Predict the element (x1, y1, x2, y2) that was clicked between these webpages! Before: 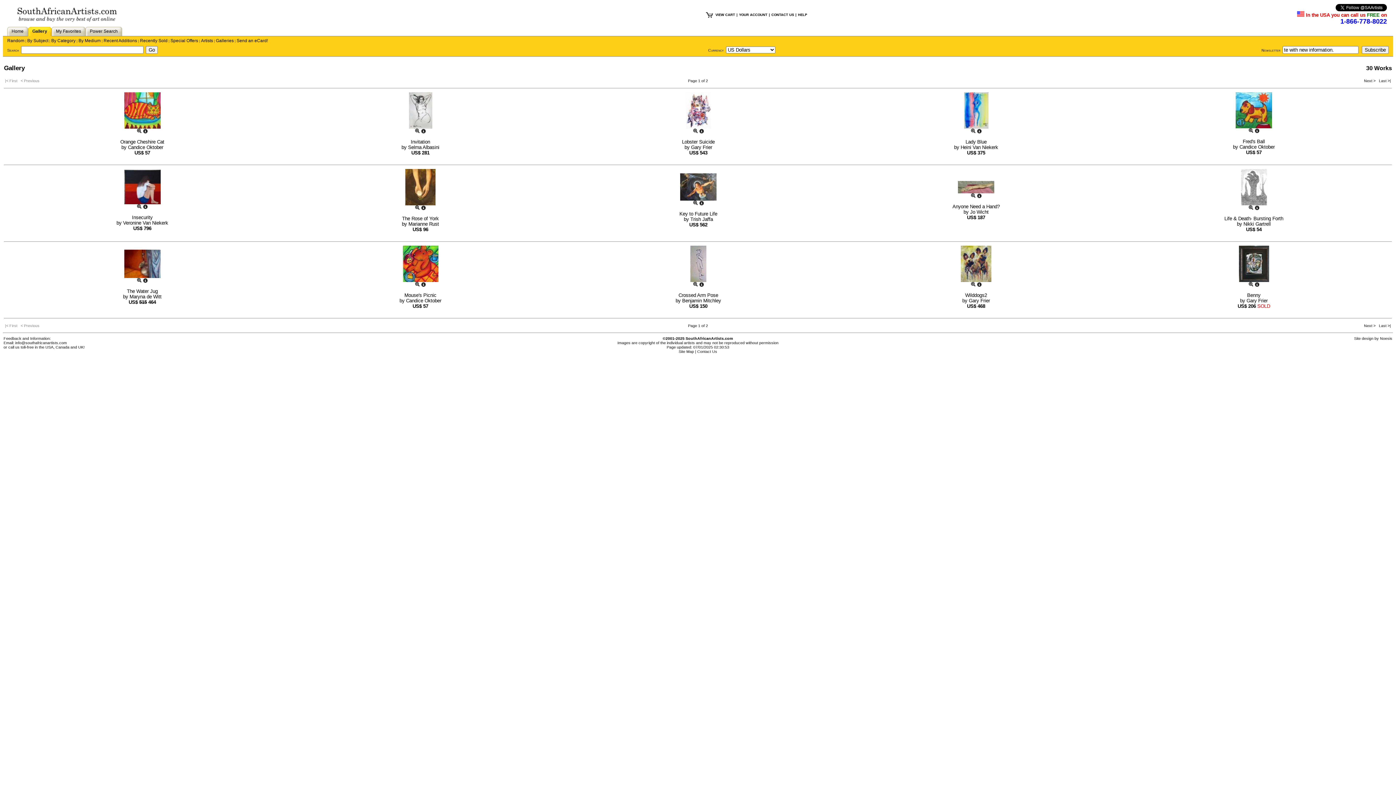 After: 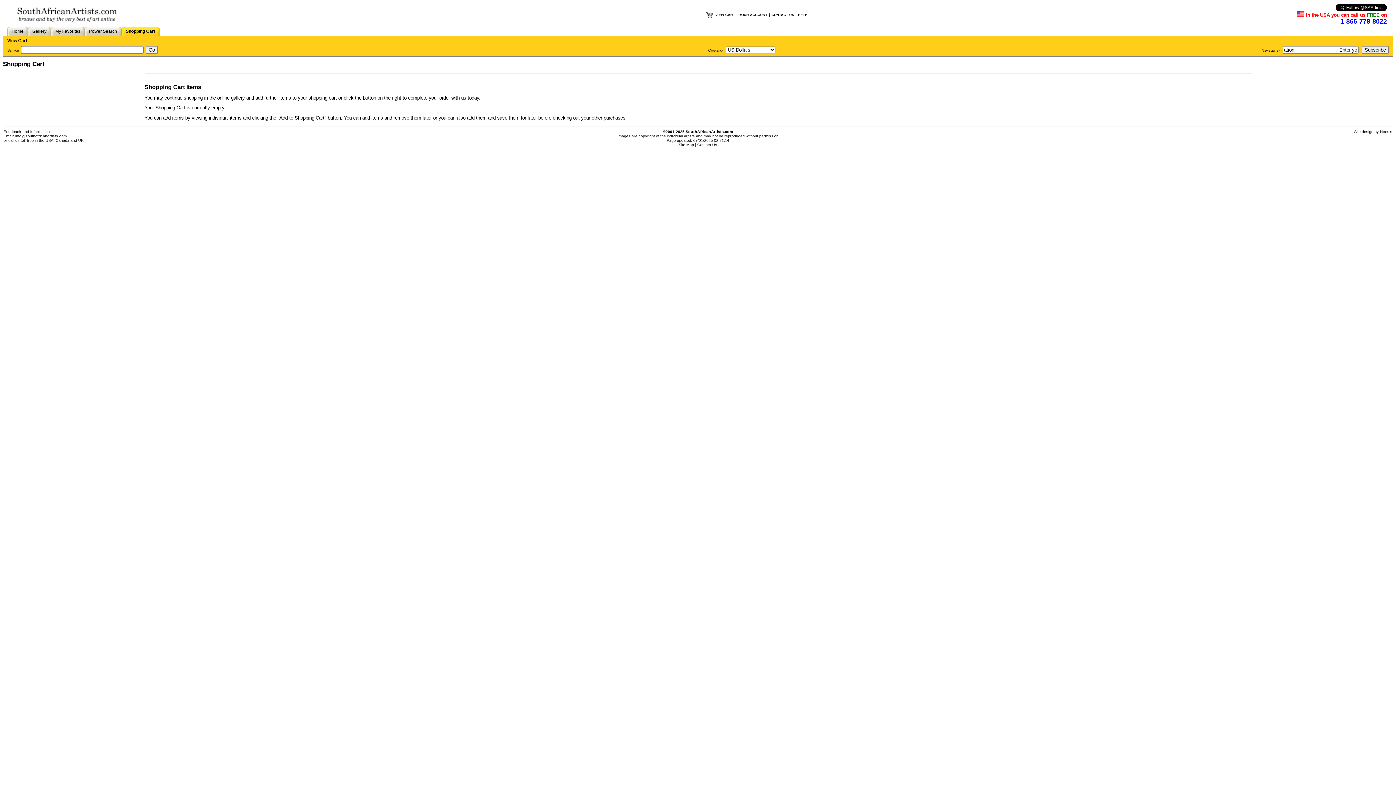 Action: bbox: (715, 13, 735, 16) label: VIEW CART